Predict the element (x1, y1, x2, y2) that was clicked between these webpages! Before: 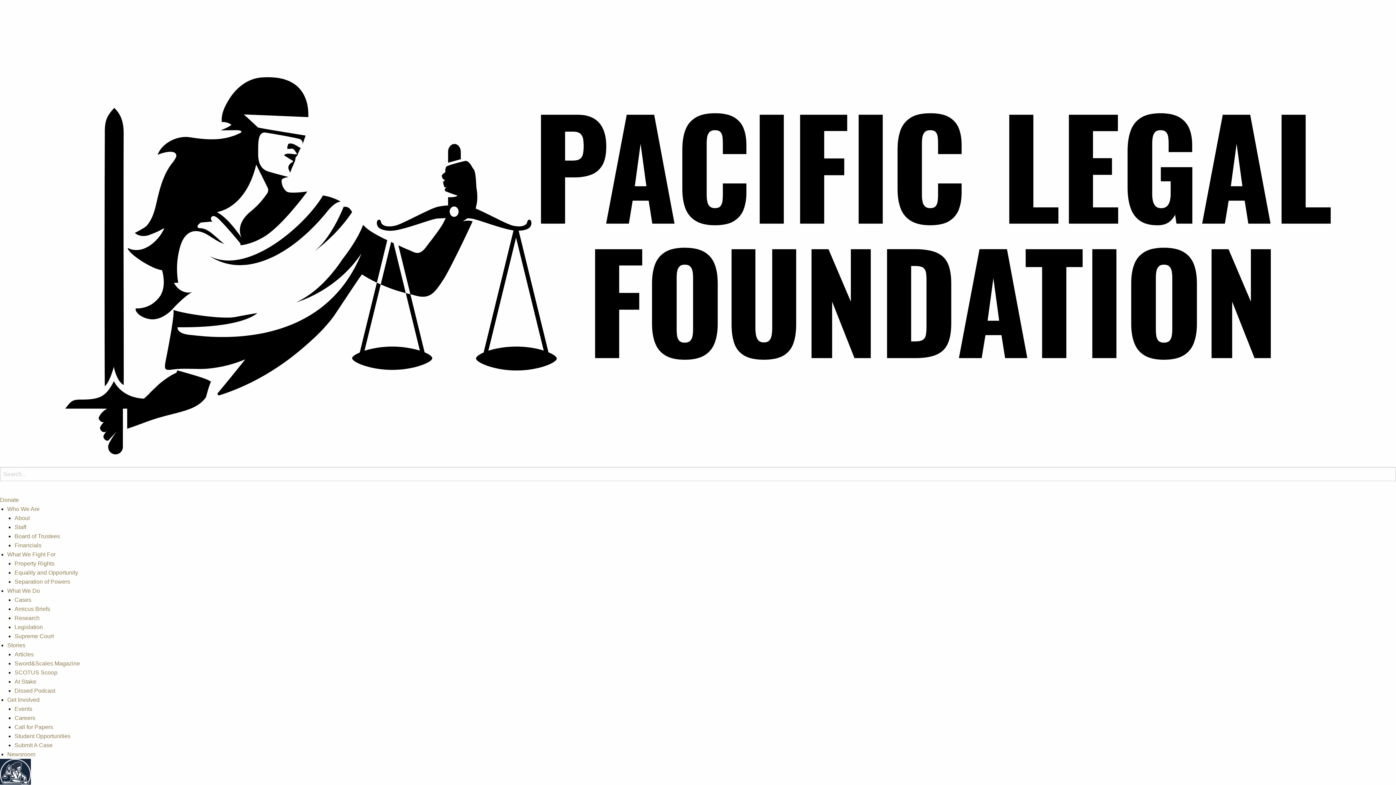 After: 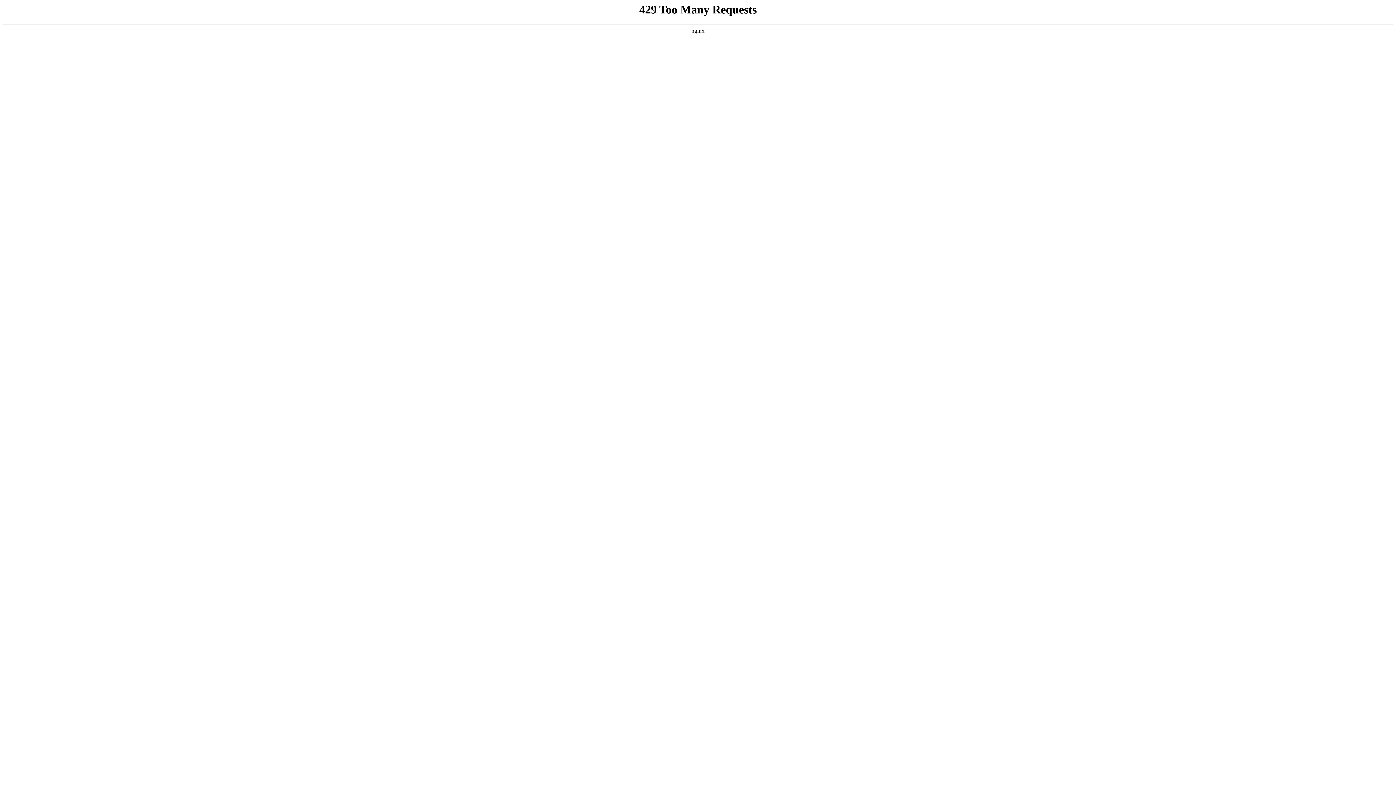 Action: bbox: (14, 579, 70, 585) label: Separation of Powers